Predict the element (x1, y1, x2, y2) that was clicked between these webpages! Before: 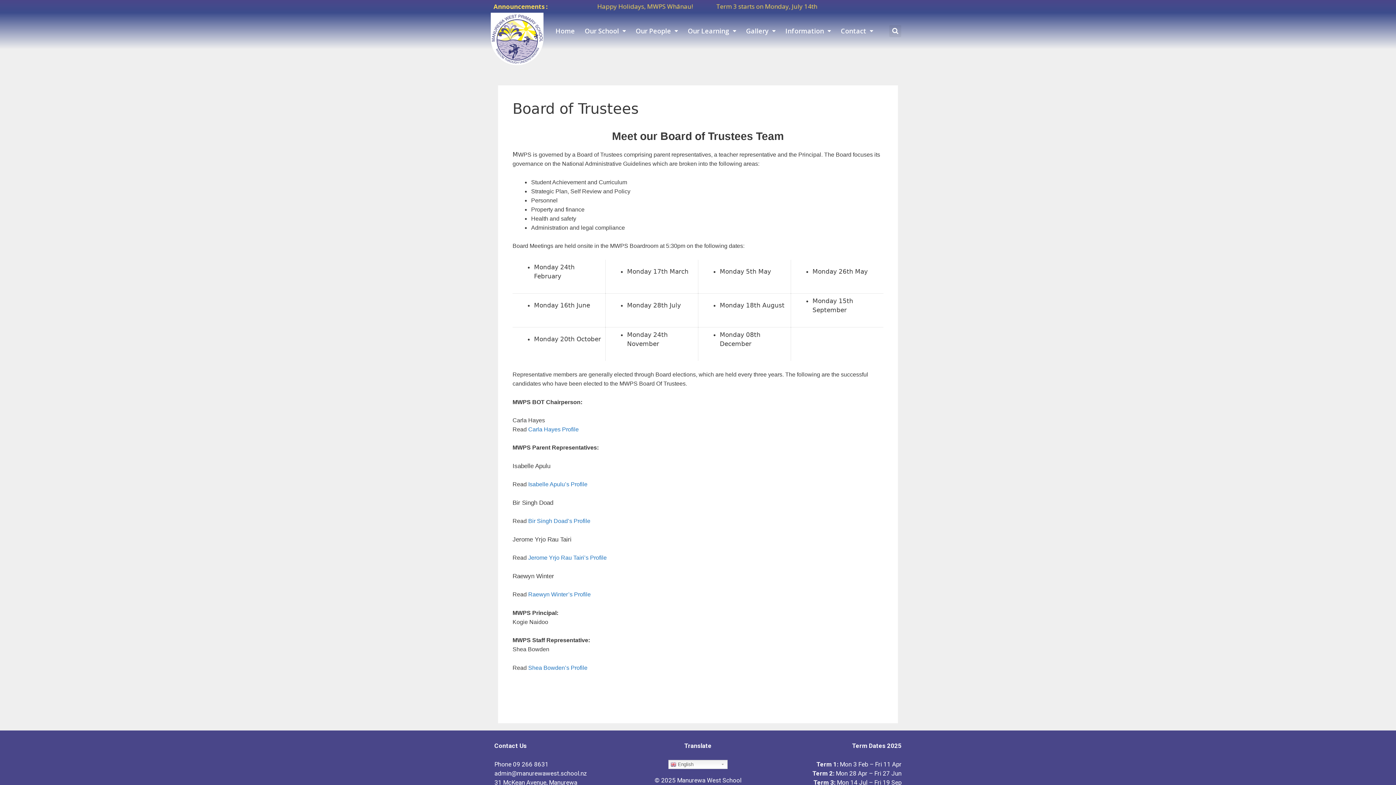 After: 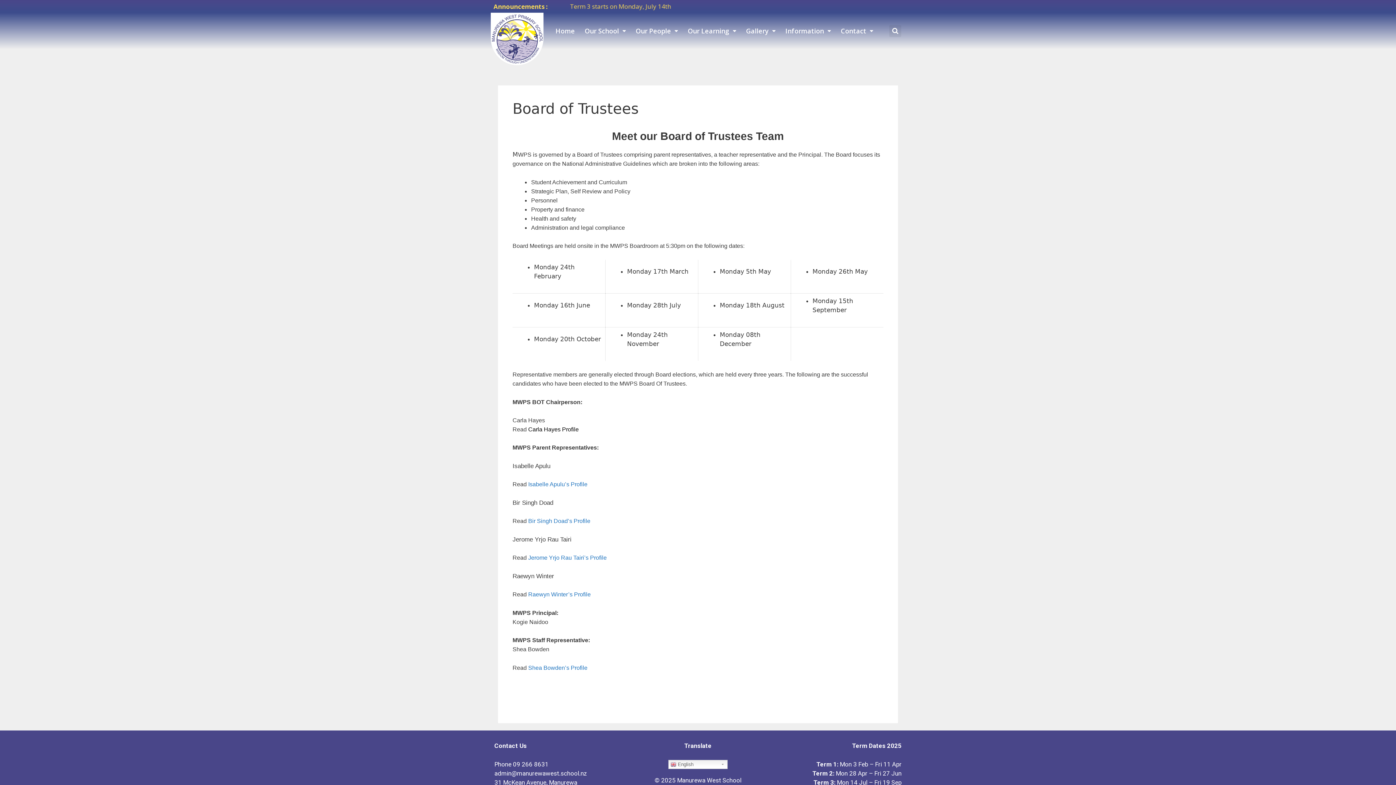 Action: label: Carla Hayes Profile bbox: (528, 426, 578, 432)